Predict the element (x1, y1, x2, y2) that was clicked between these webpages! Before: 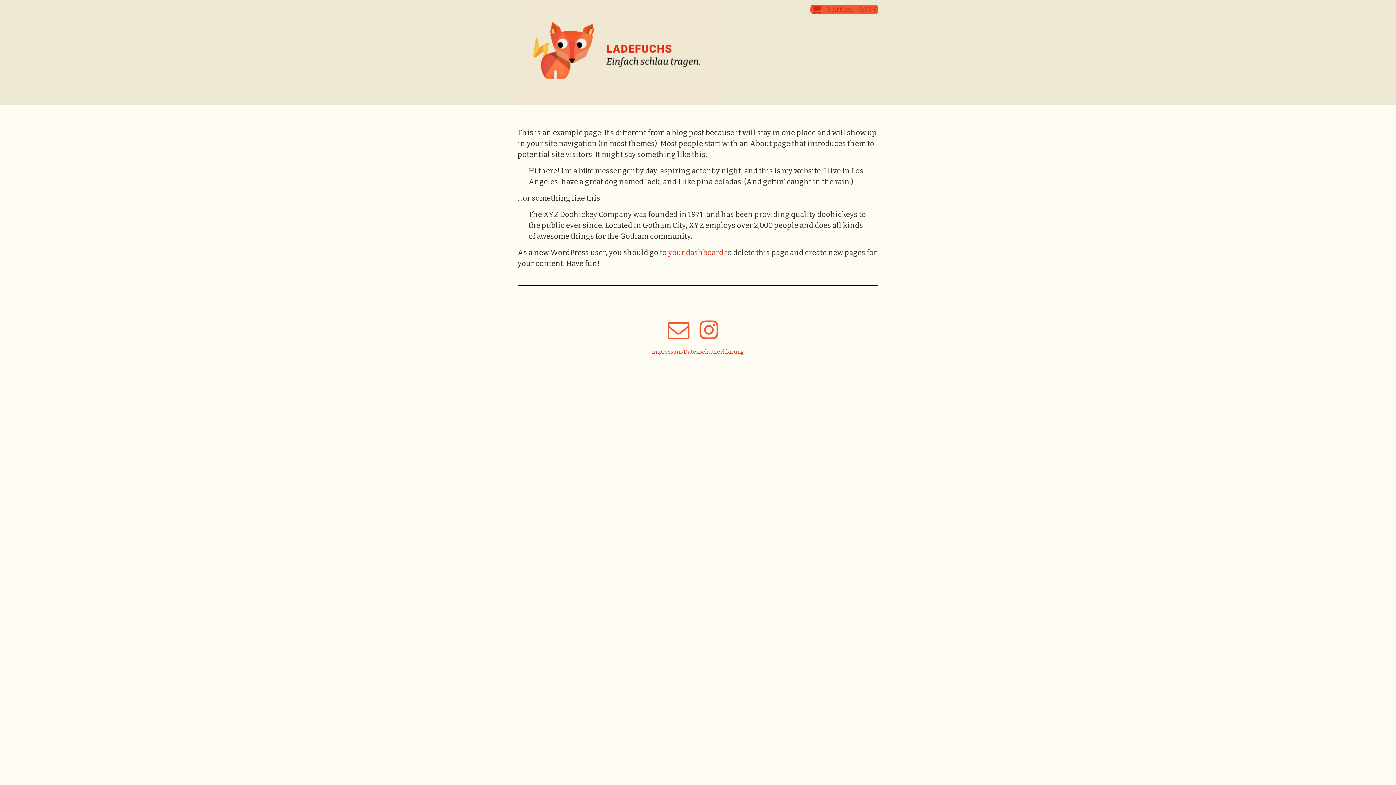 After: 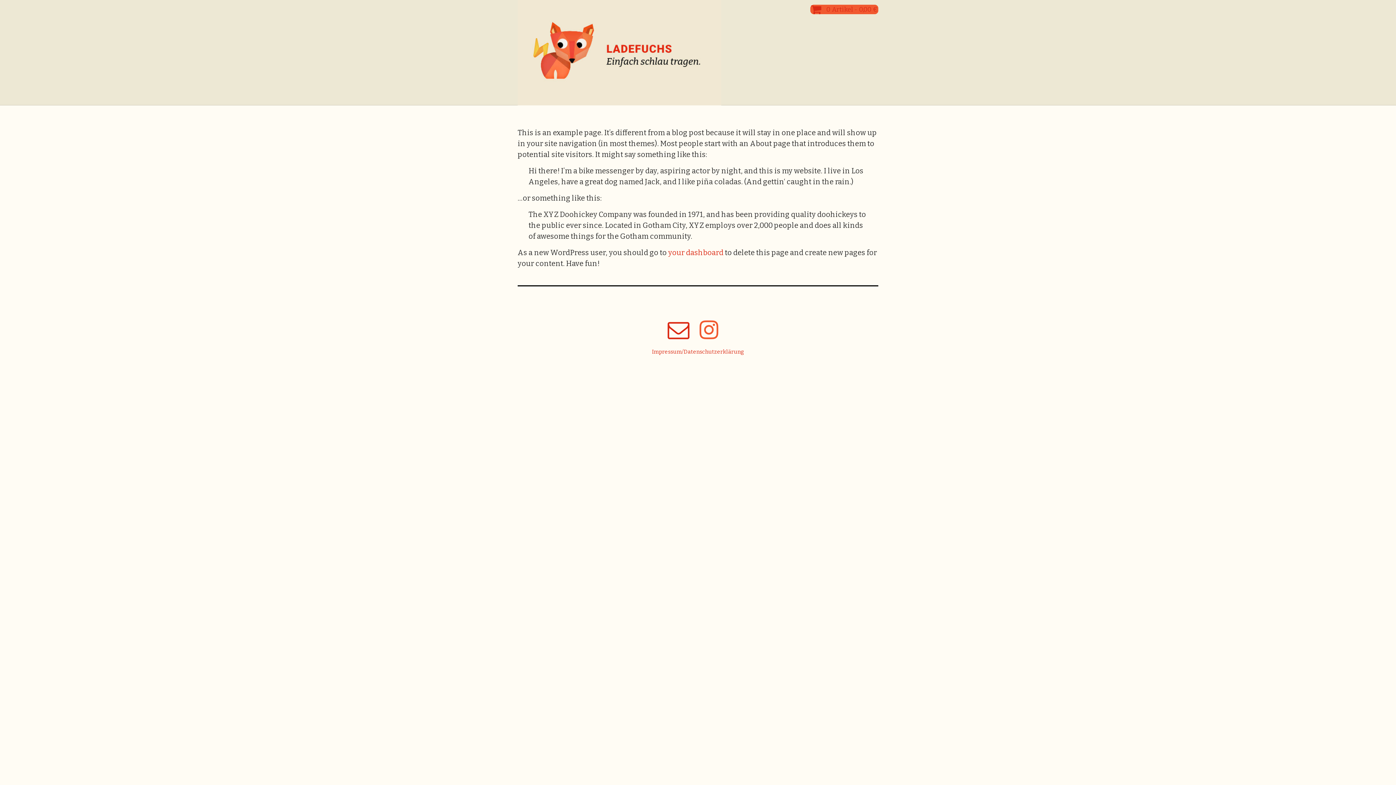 Action: bbox: (667, 319, 689, 341)